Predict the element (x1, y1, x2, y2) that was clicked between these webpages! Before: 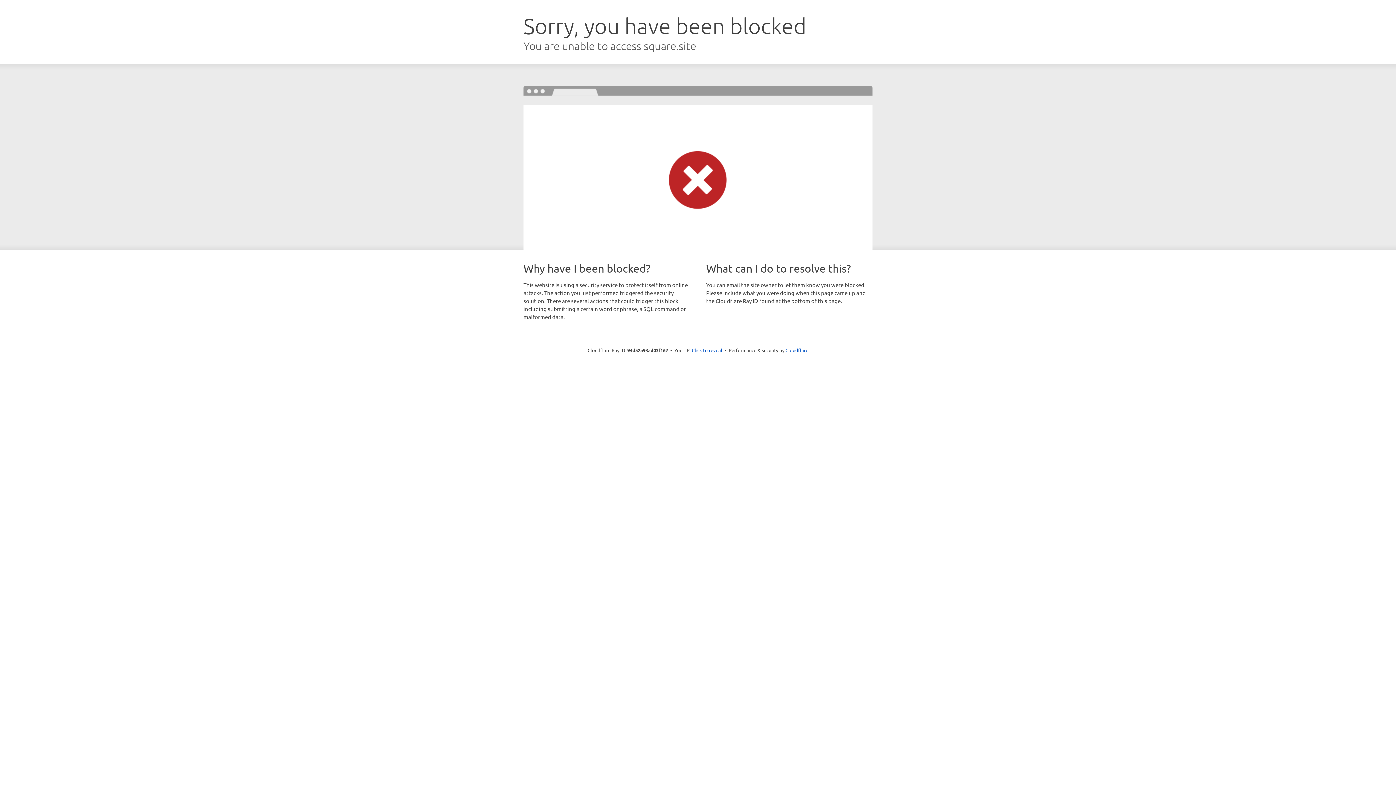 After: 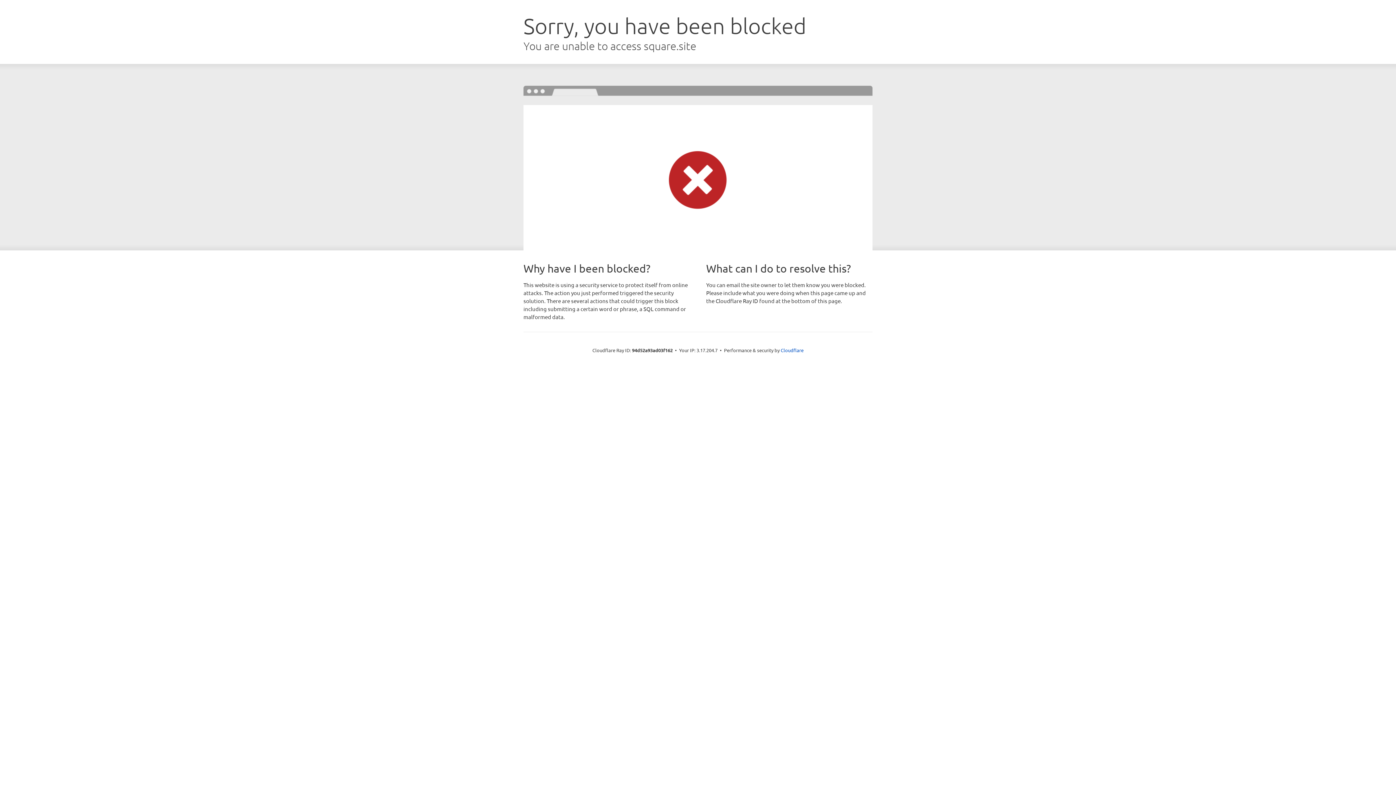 Action: bbox: (692, 346, 722, 353) label: Click to reveal